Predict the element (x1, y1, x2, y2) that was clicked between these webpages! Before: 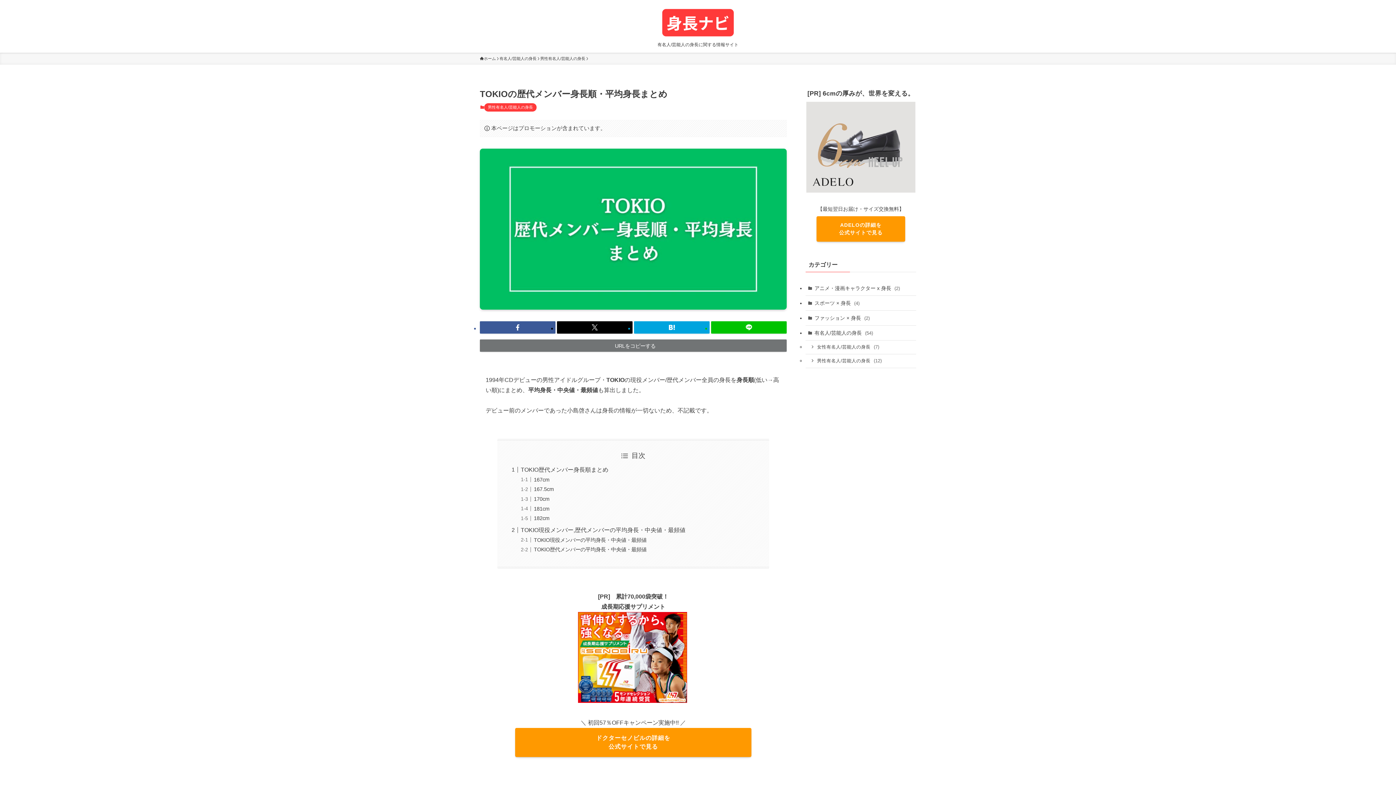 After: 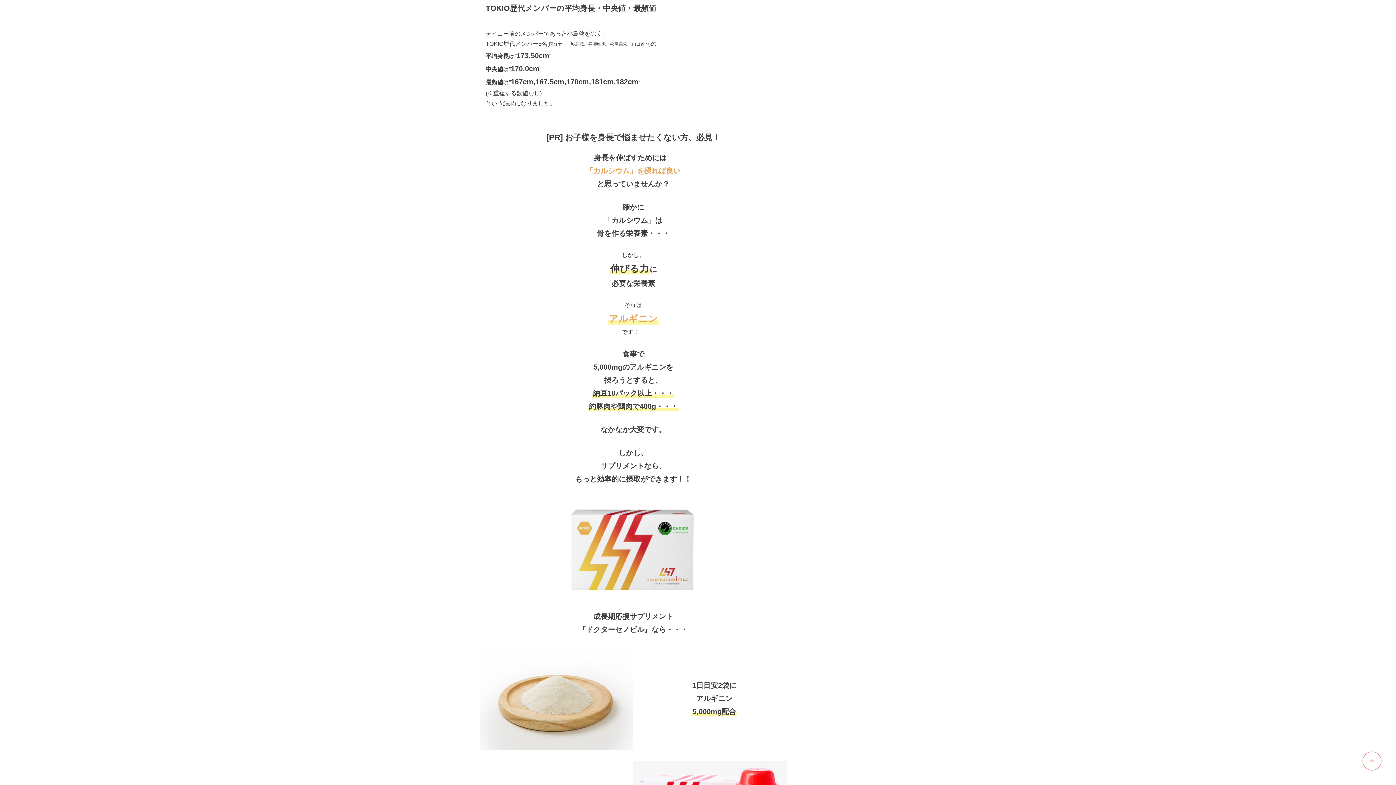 Action: label: TOKIO歴代メンバーの平均身長・中央値・最頻値 bbox: (533, 547, 646, 552)